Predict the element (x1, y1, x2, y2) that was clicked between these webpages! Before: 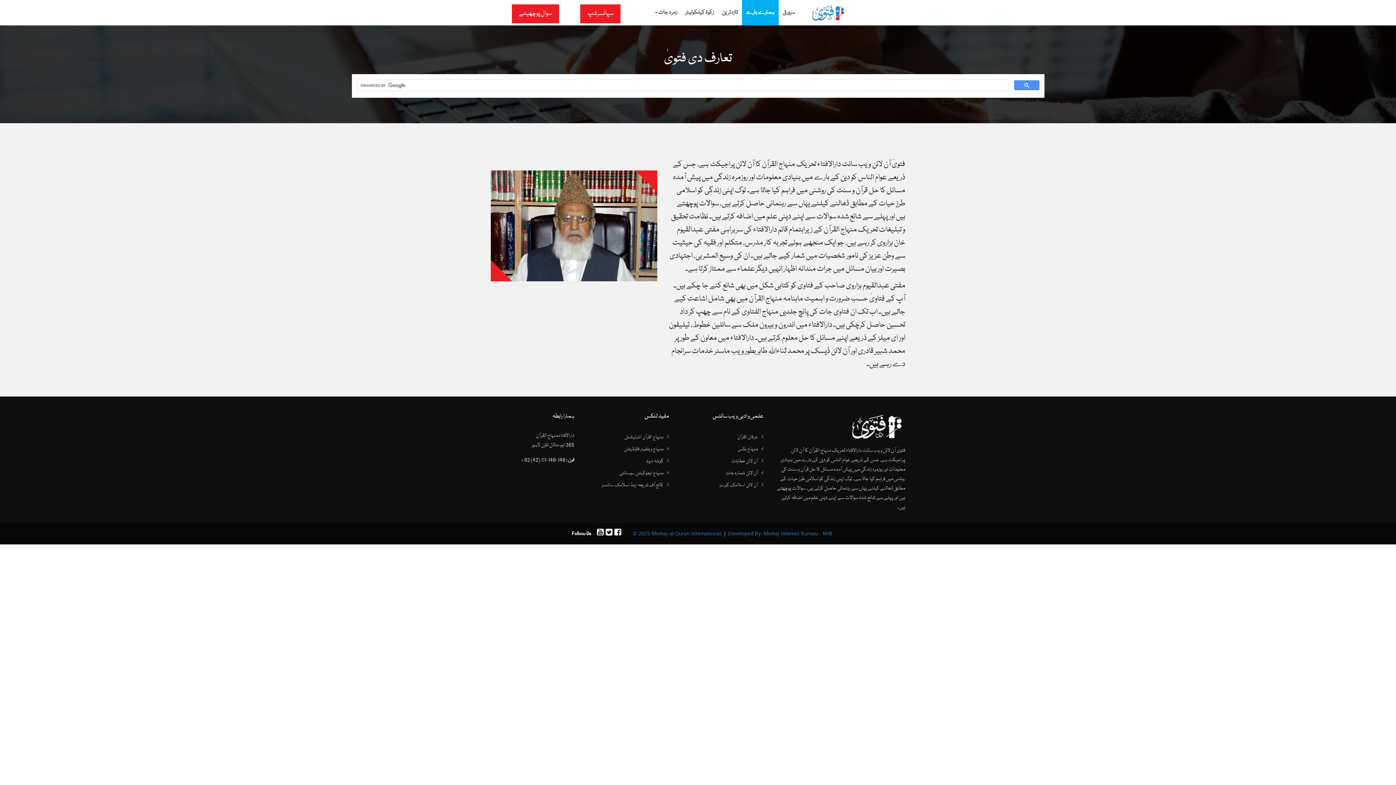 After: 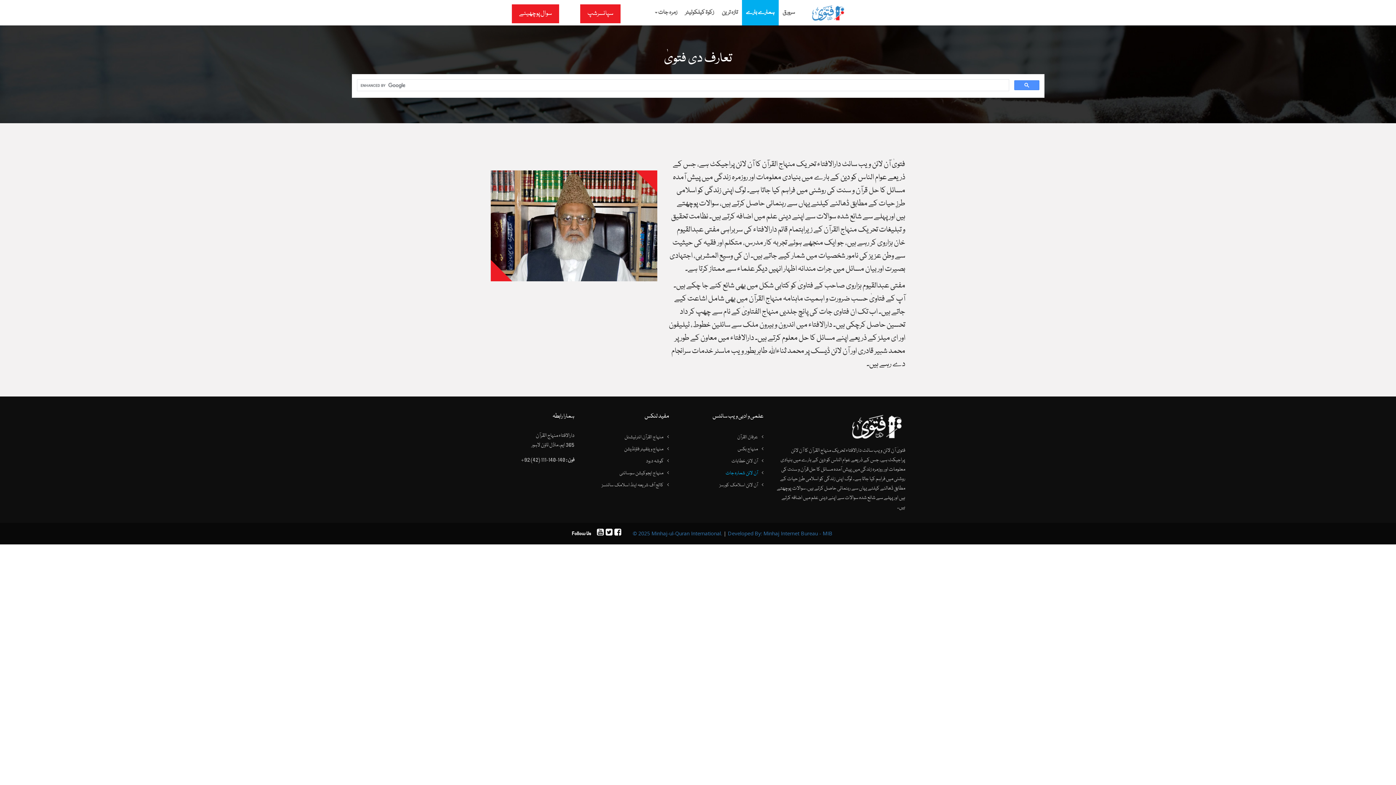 Action: label: آن لائن شمارہ جات bbox: (725, 469, 758, 477)